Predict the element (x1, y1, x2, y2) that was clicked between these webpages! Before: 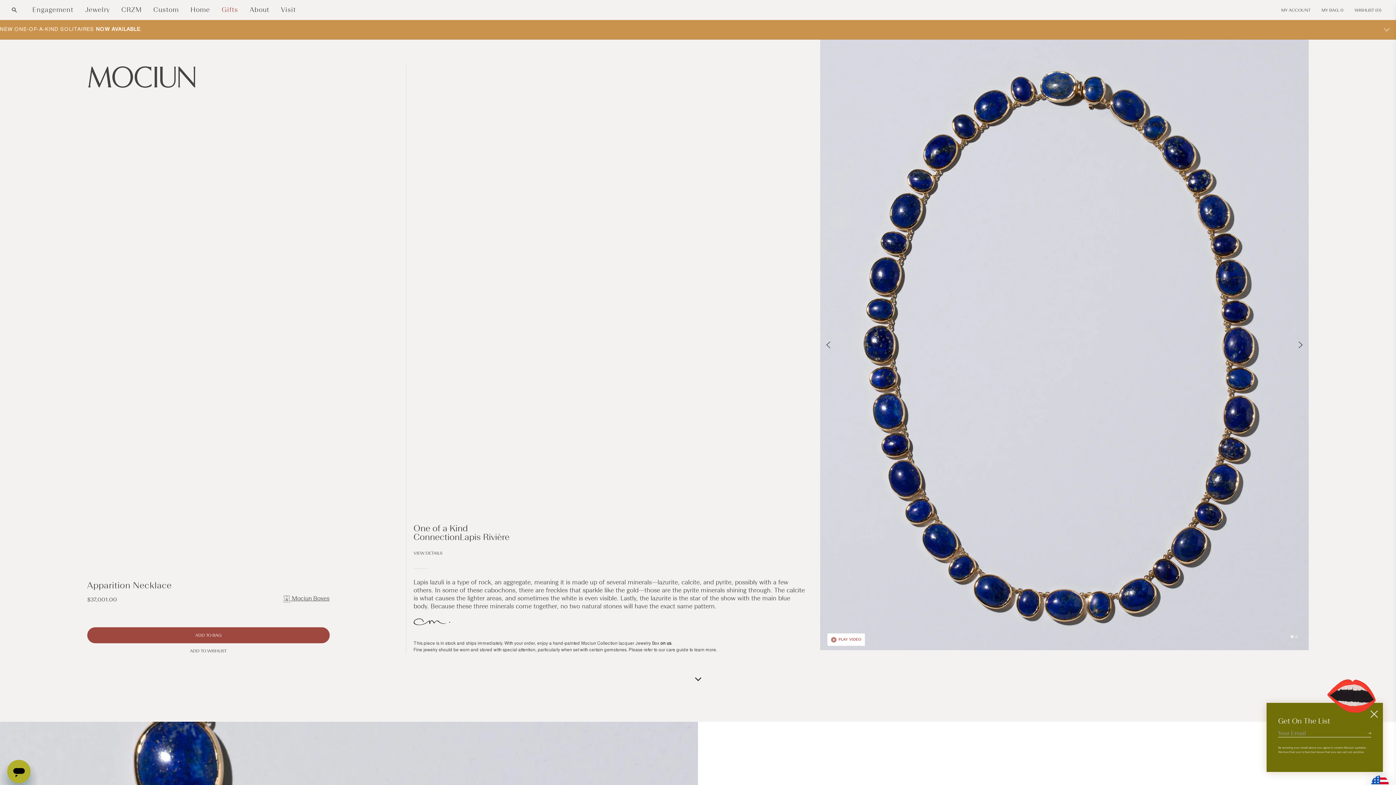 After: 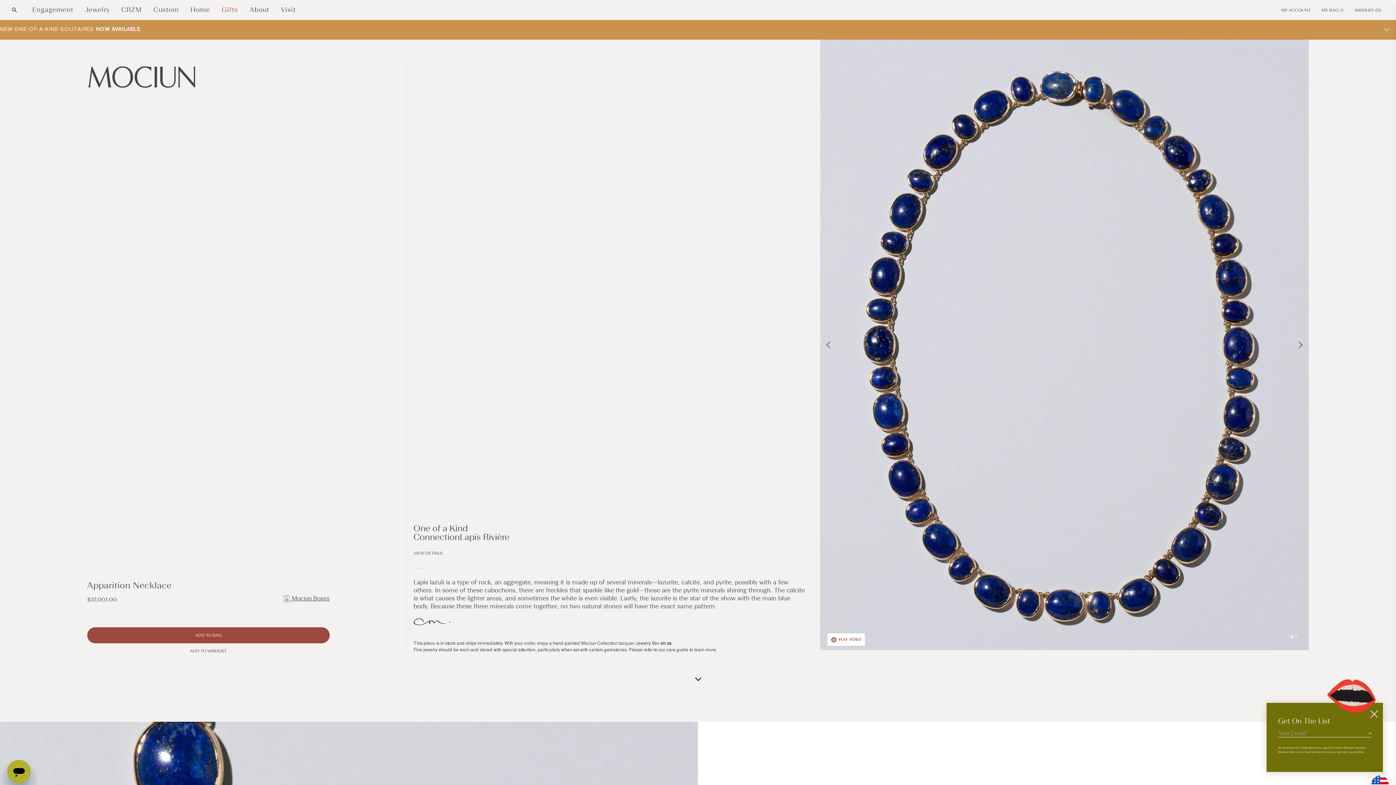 Action: label: care guide bbox: (666, 647, 688, 652)